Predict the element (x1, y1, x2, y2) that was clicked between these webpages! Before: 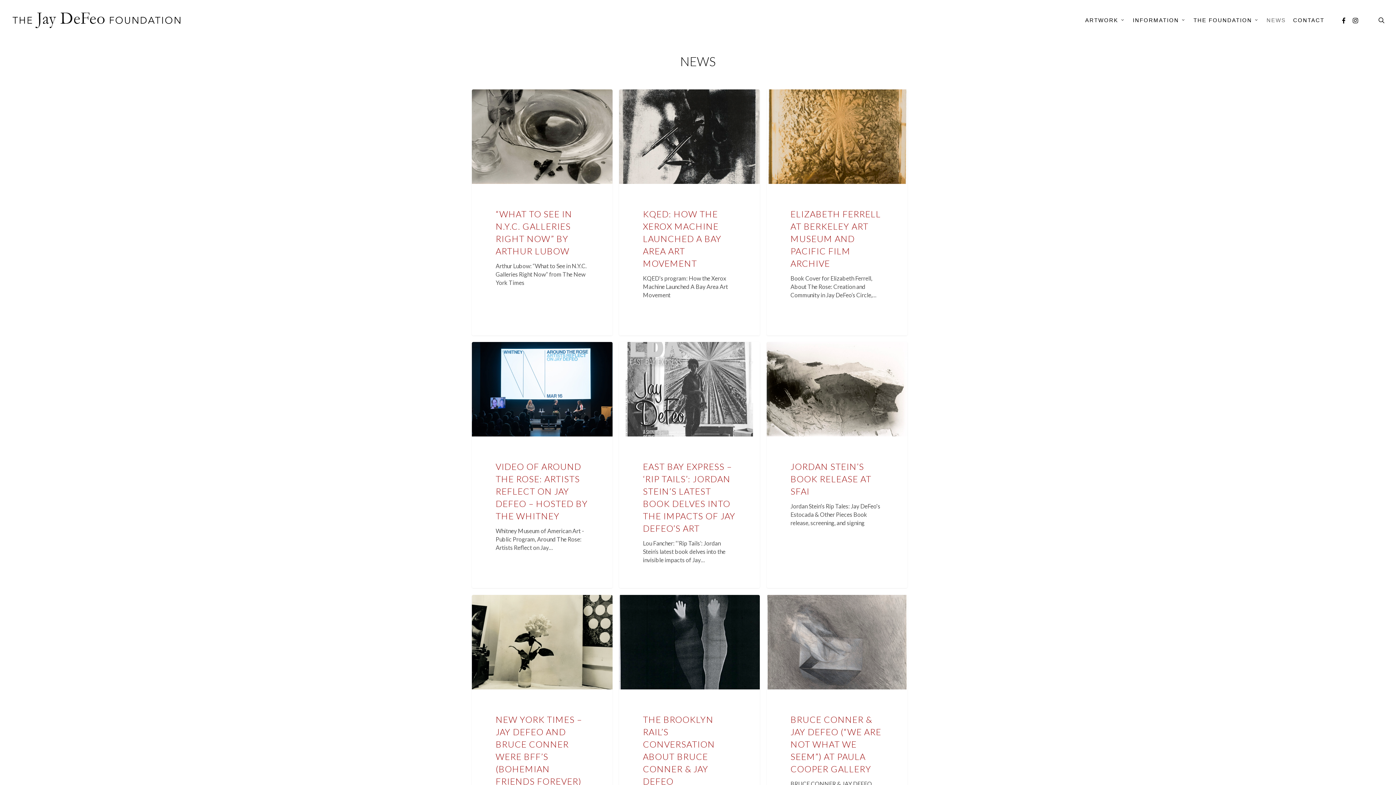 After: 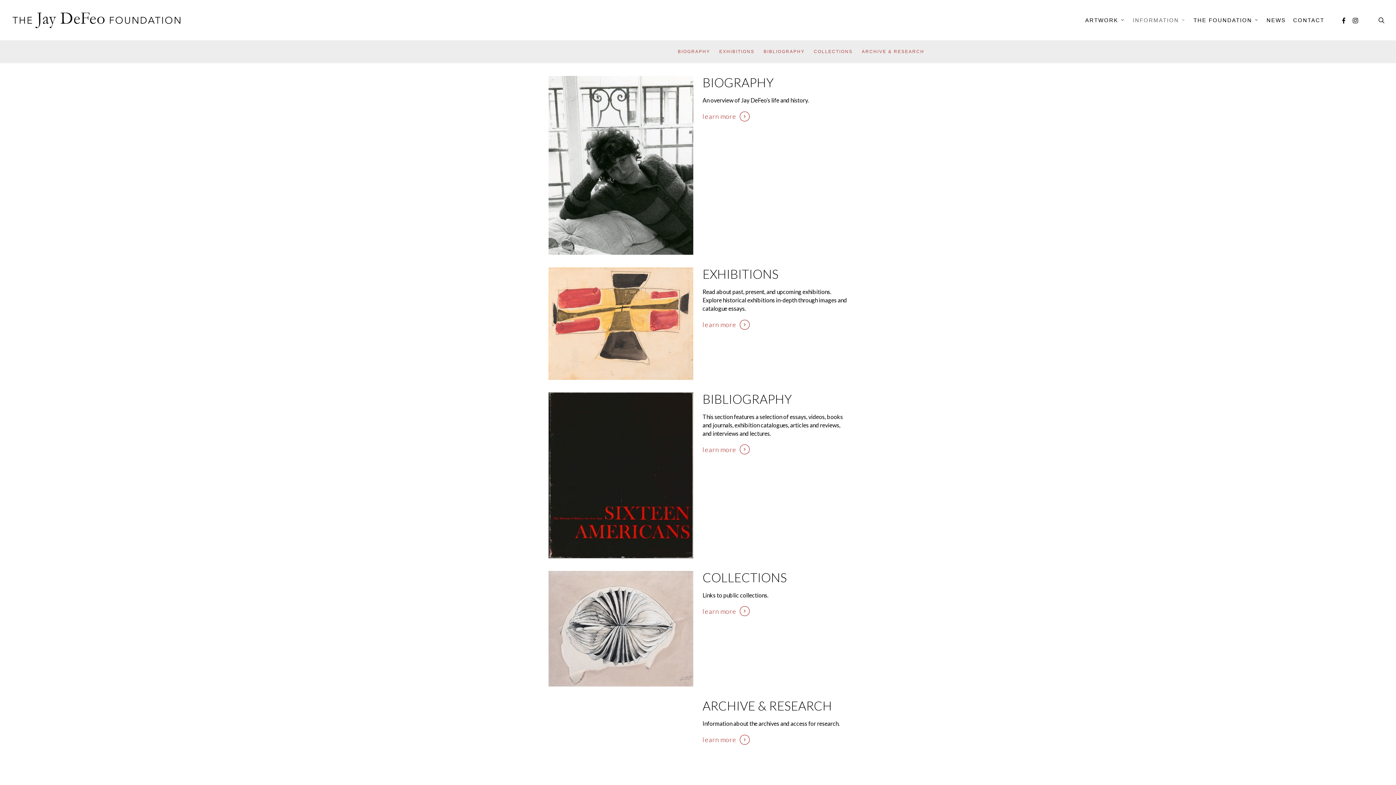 Action: bbox: (1129, 17, 1190, 23) label: INFORMATION